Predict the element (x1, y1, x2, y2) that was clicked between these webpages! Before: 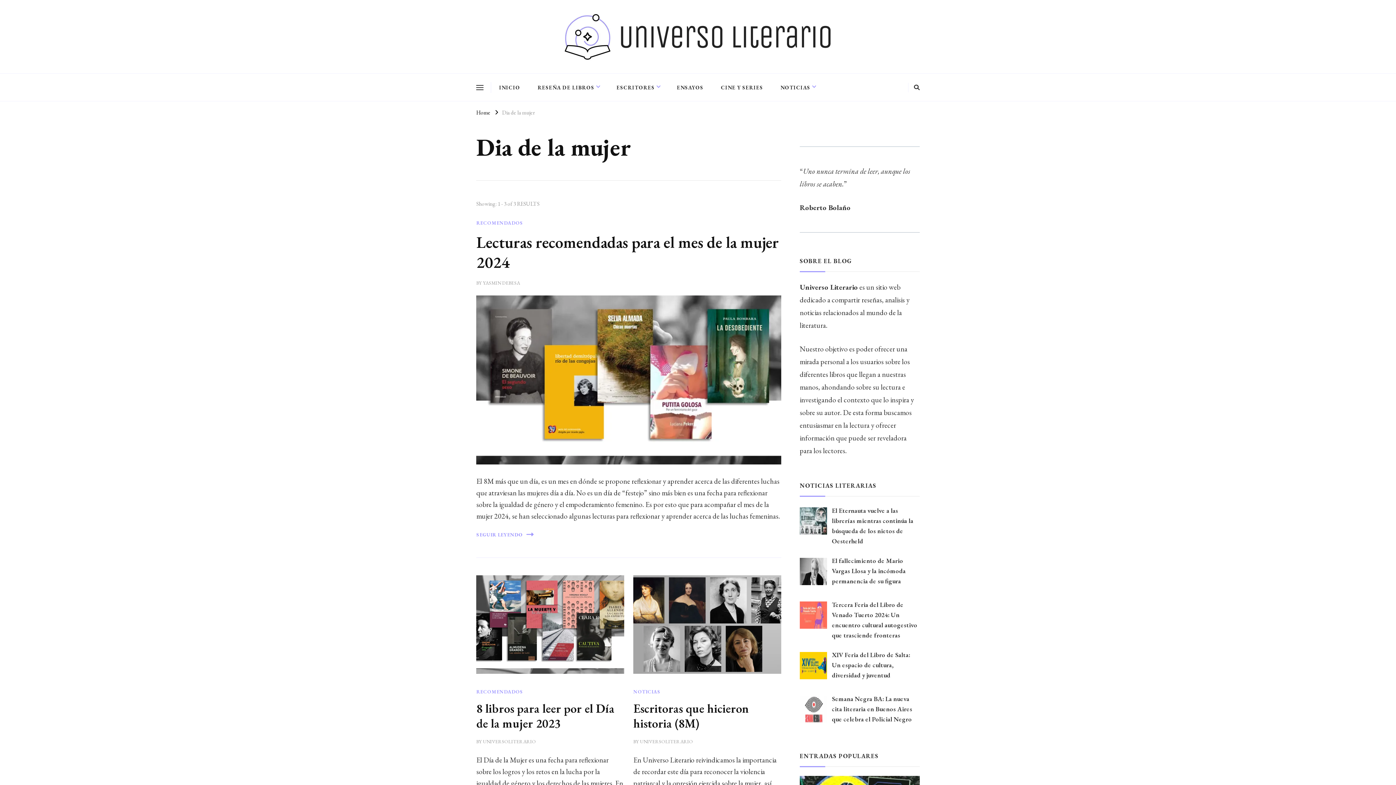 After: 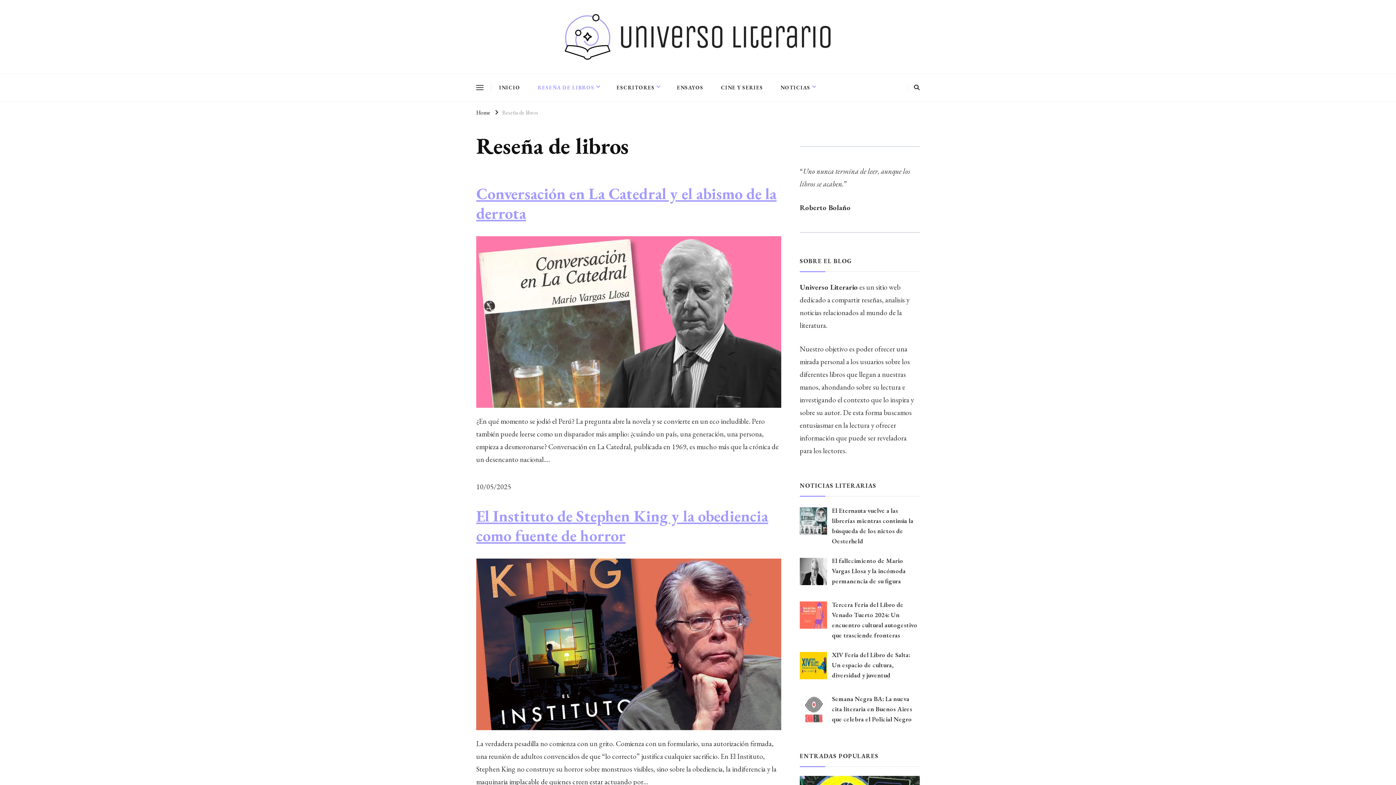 Action: bbox: (529, 77, 607, 97) label: RESEÑA DE LIBROS